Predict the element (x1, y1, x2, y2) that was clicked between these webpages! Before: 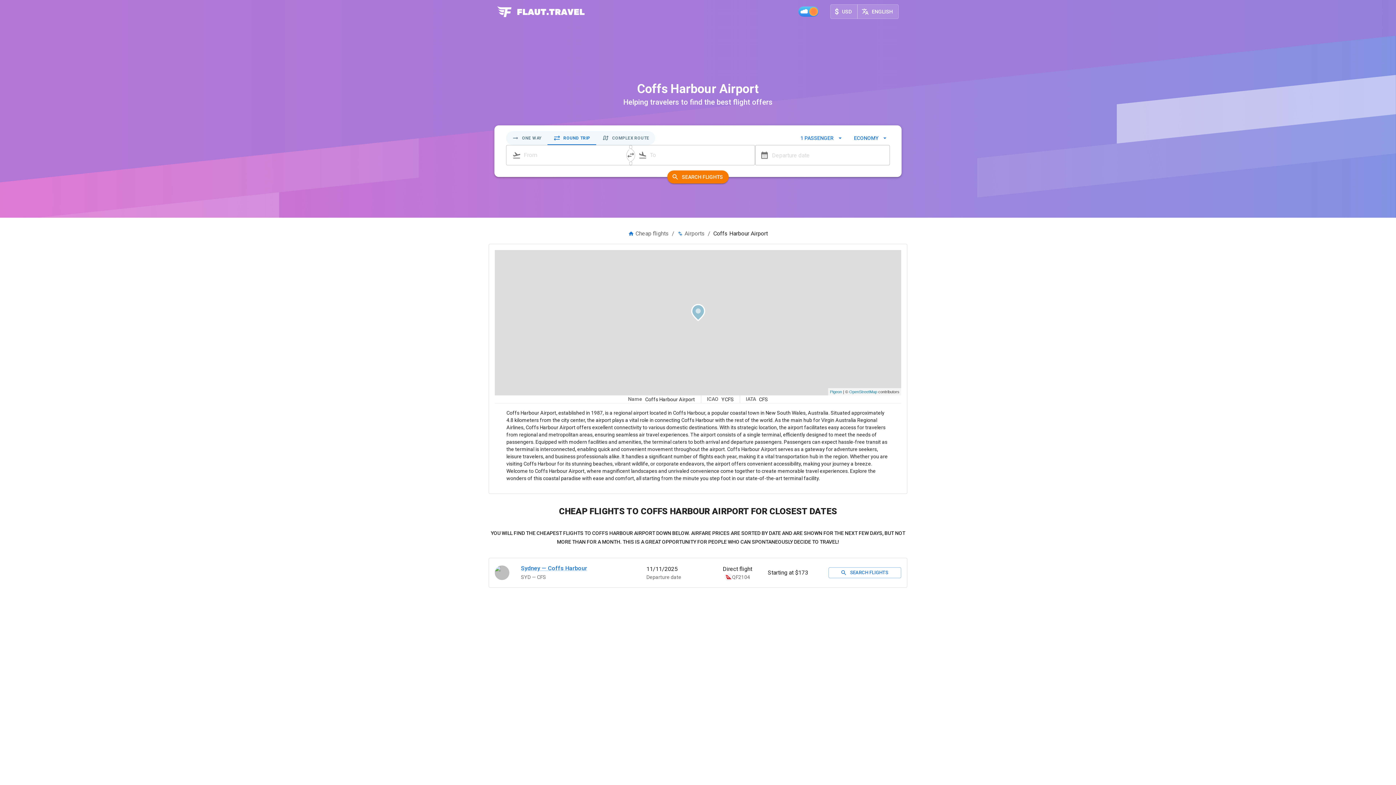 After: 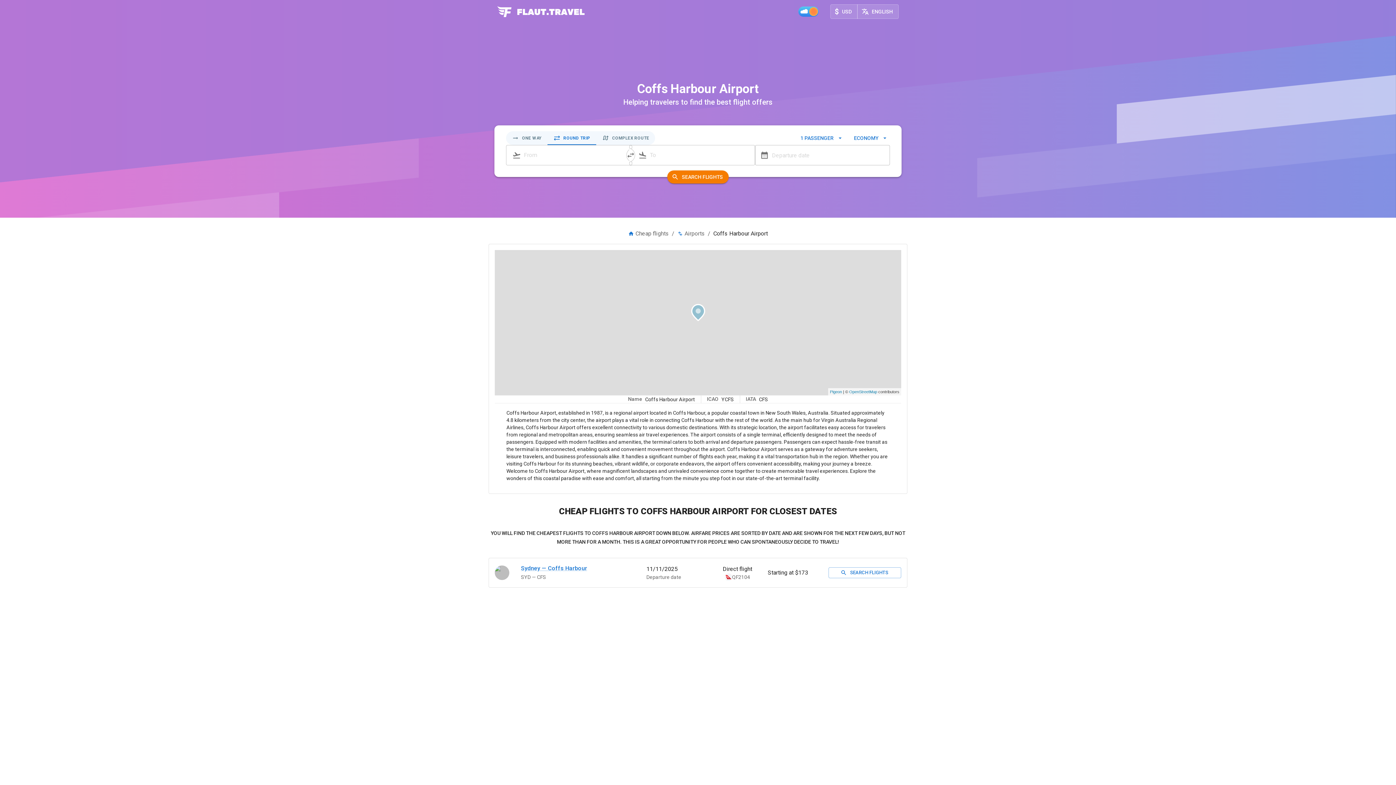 Action: bbox: (857, 4, 898, 18) label: ENGLISH